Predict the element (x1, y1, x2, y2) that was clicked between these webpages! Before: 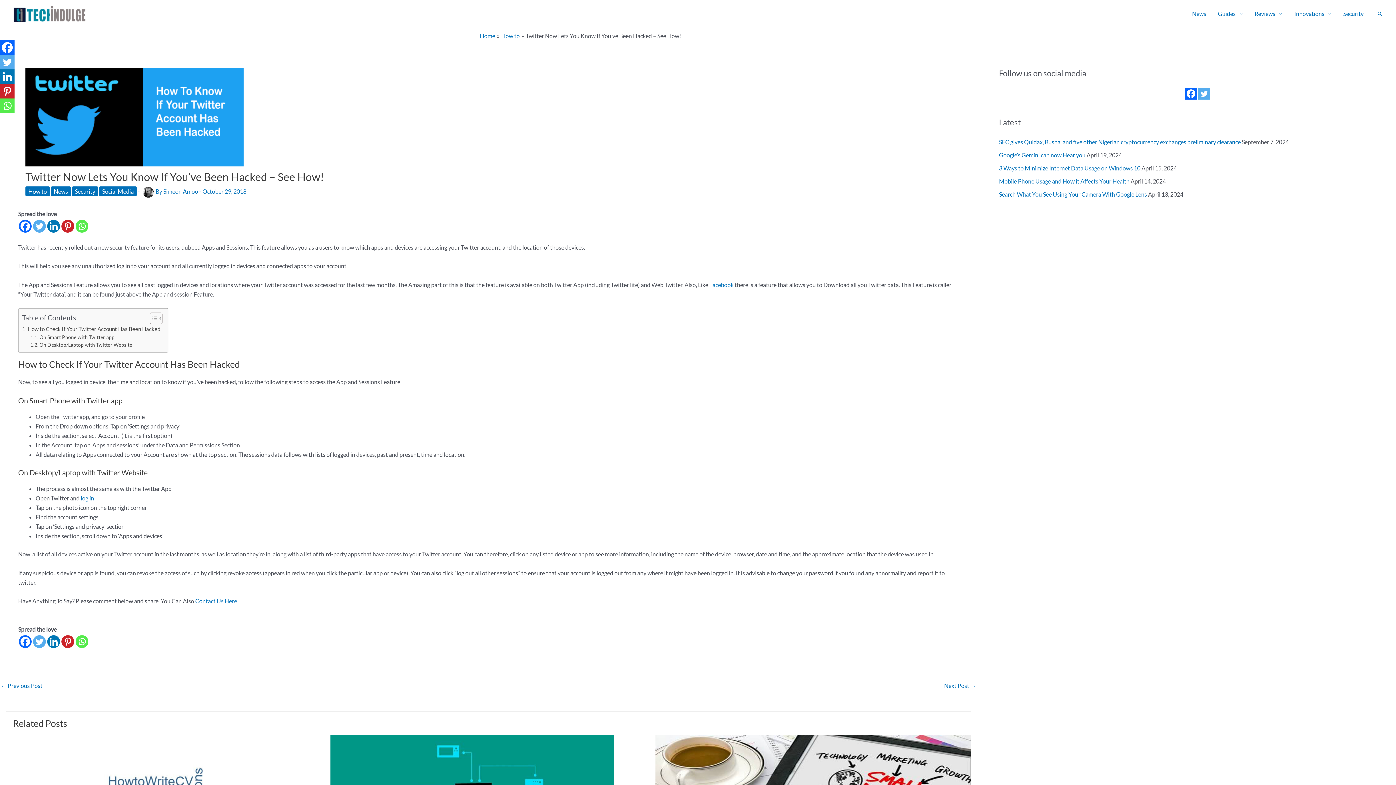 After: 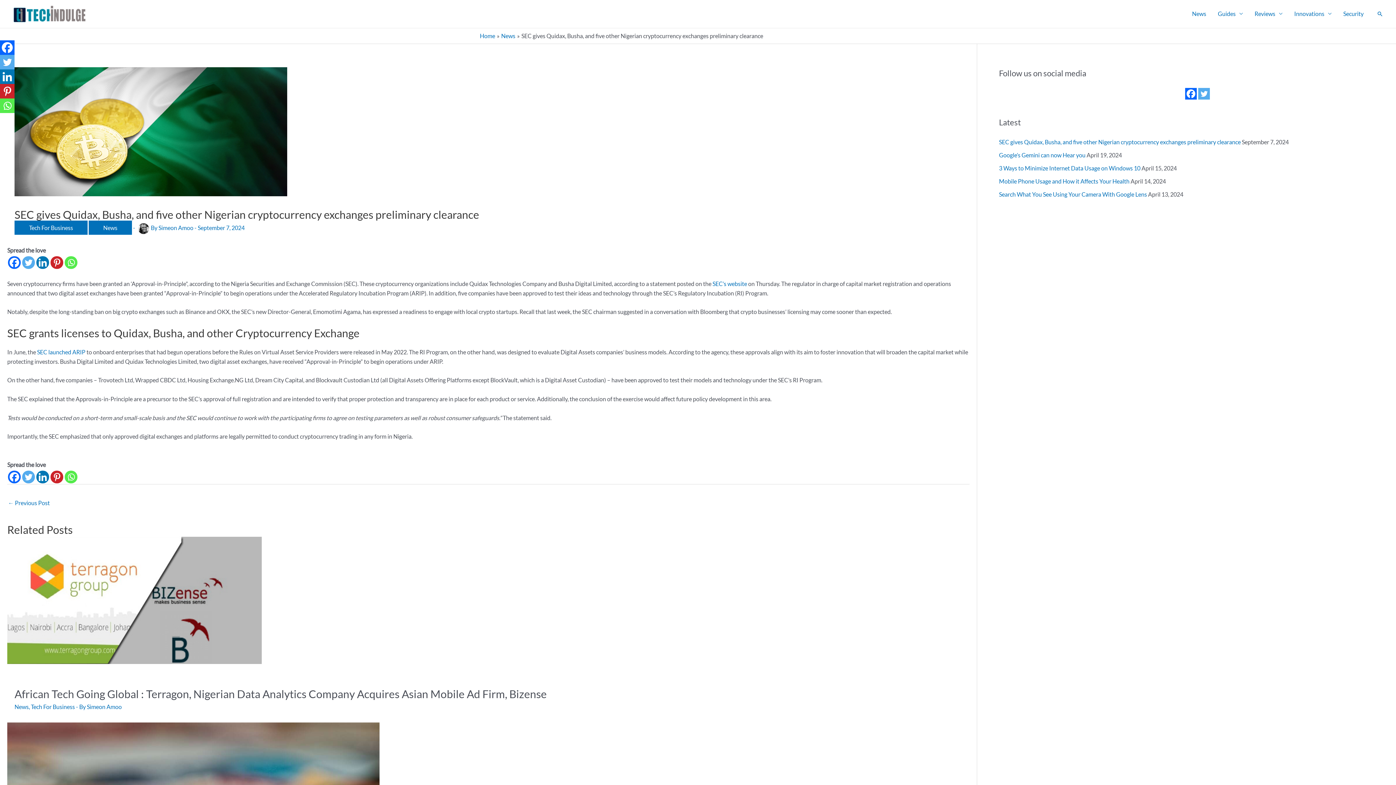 Action: label: SEC gives Quidax, Busha, and five other Nigerian cryptocurrency exchanges preliminary clearance bbox: (999, 138, 1241, 145)